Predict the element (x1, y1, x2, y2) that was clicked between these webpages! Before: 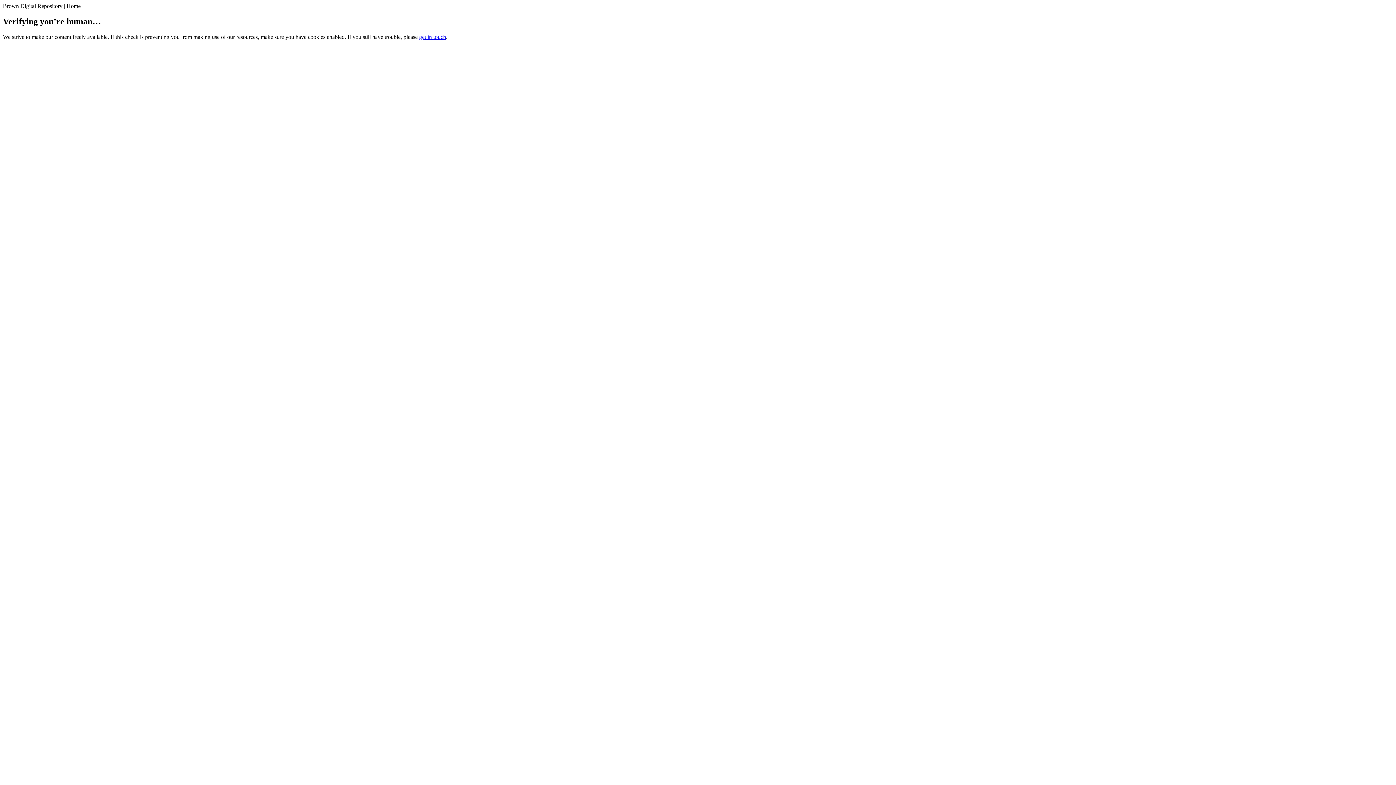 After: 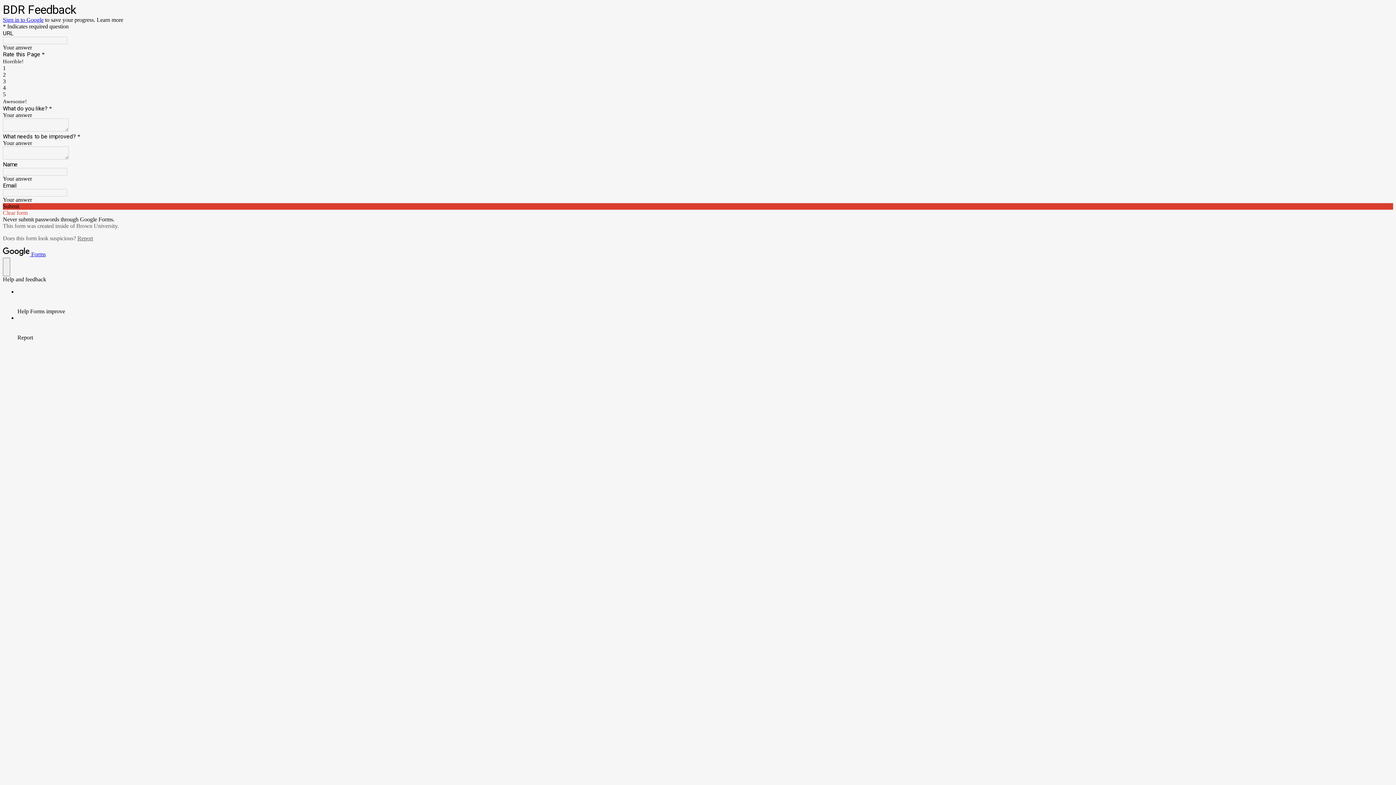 Action: bbox: (419, 33, 446, 39) label: get in touch